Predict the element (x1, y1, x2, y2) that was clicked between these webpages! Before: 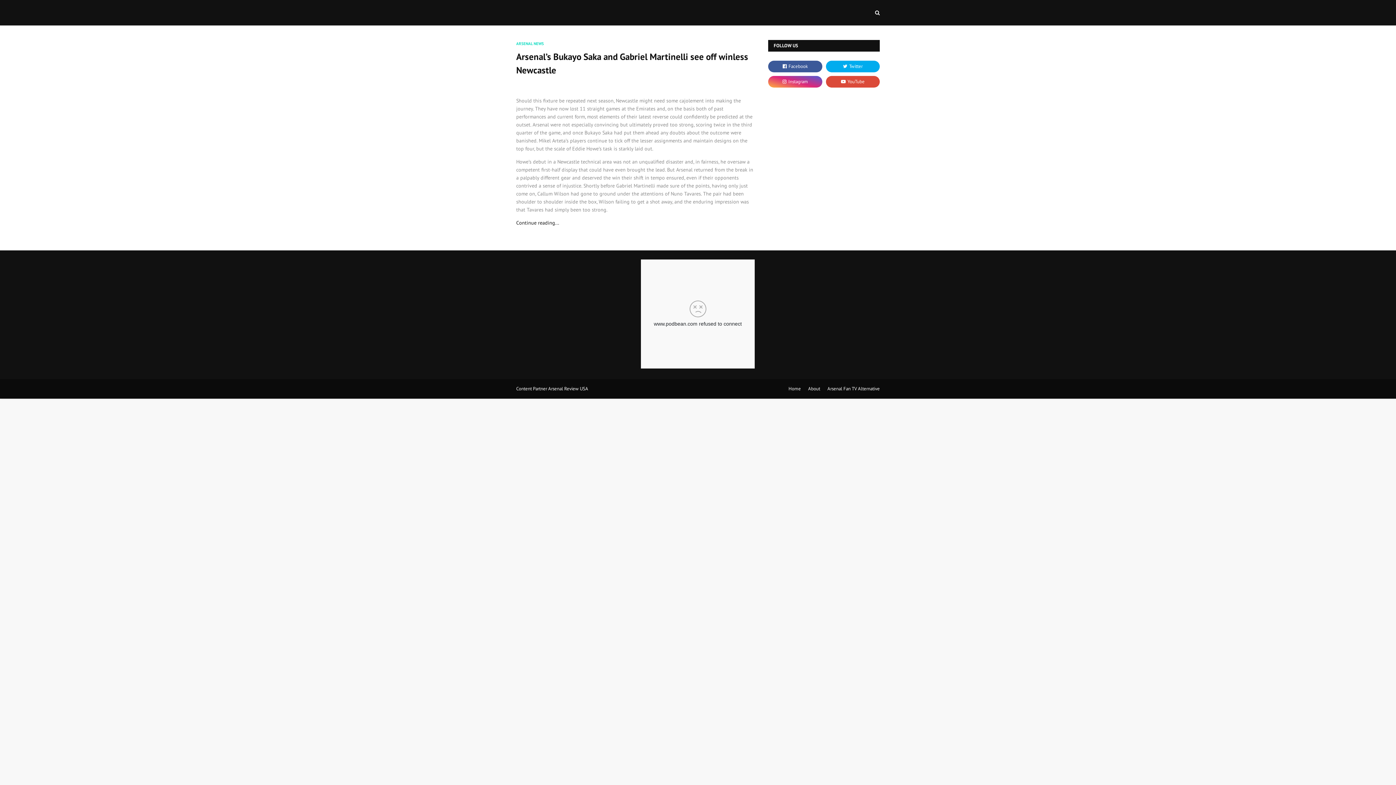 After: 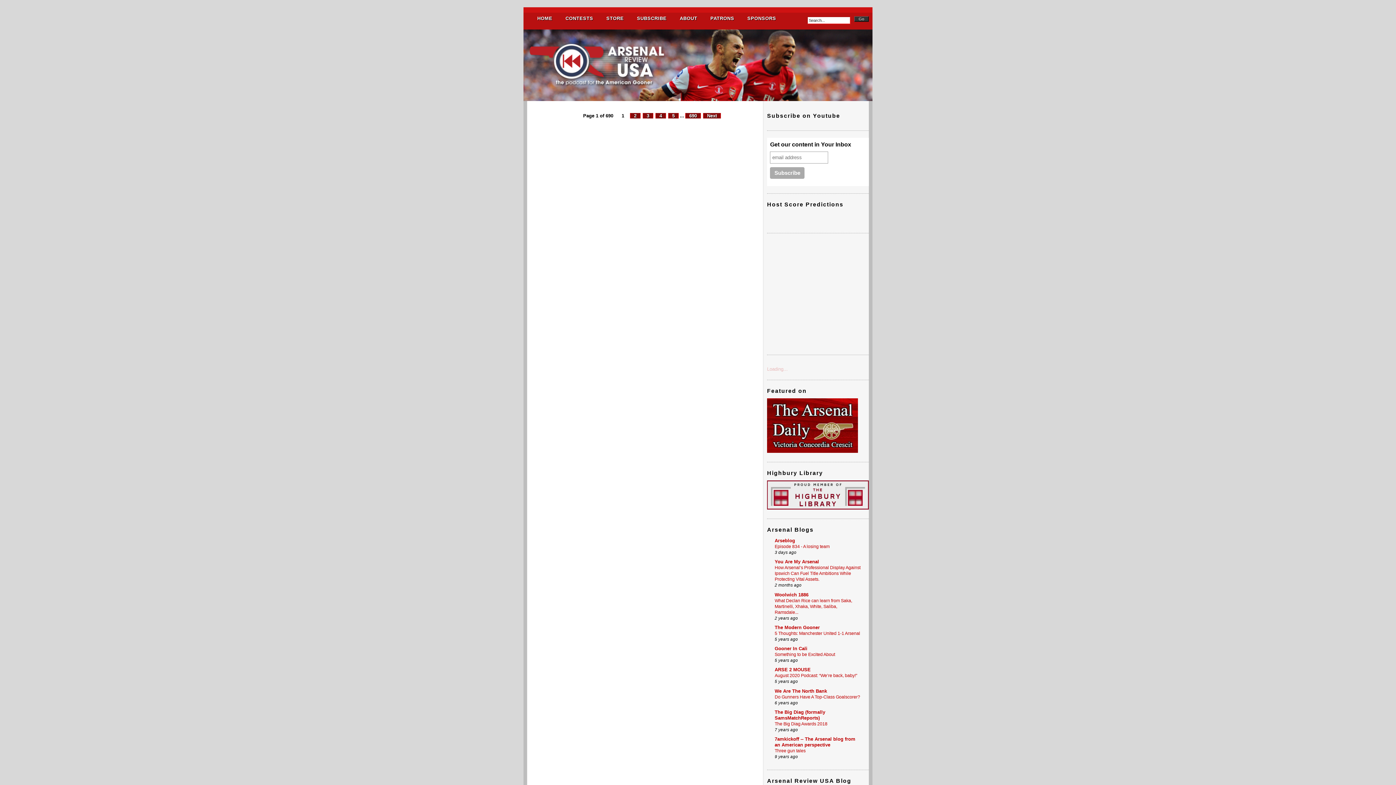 Action: bbox: (806, 382, 822, 395) label: About